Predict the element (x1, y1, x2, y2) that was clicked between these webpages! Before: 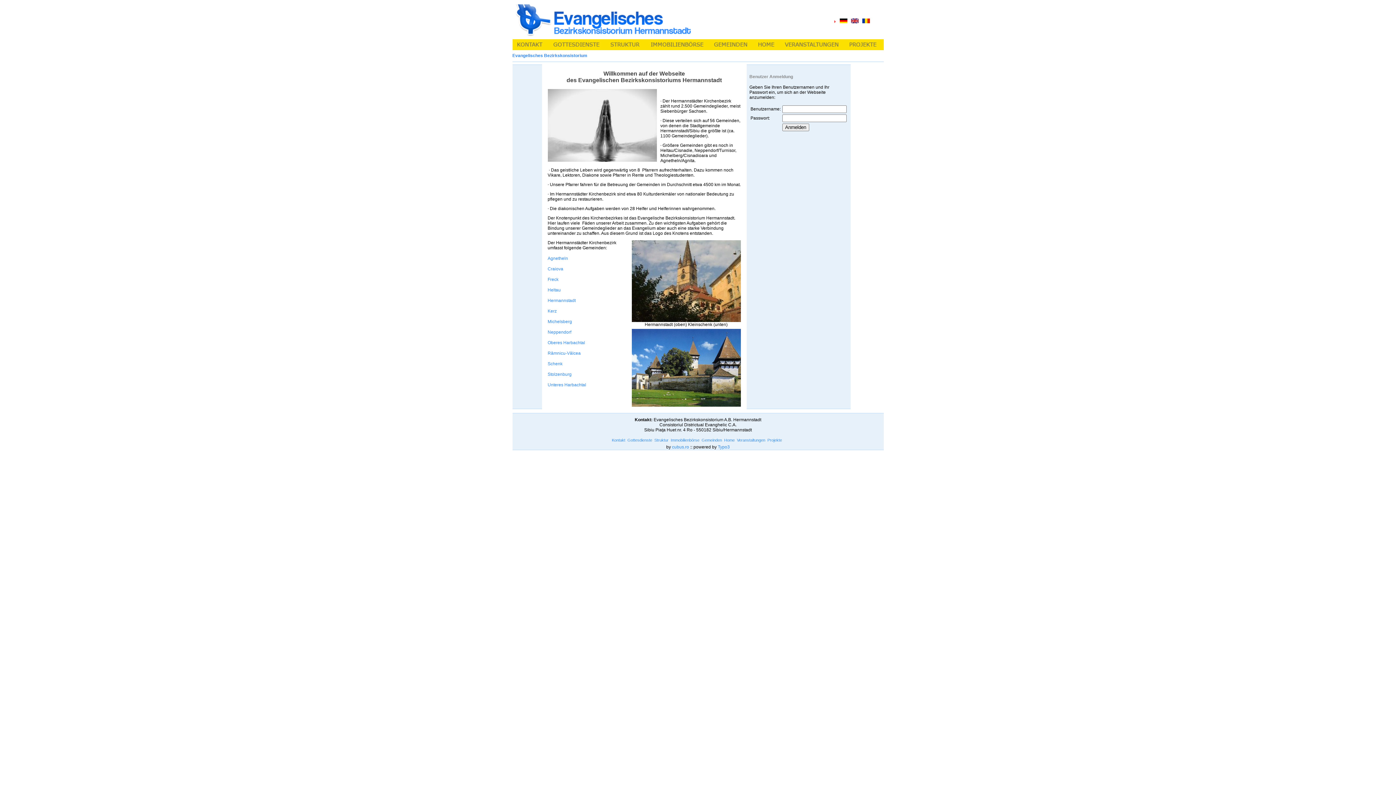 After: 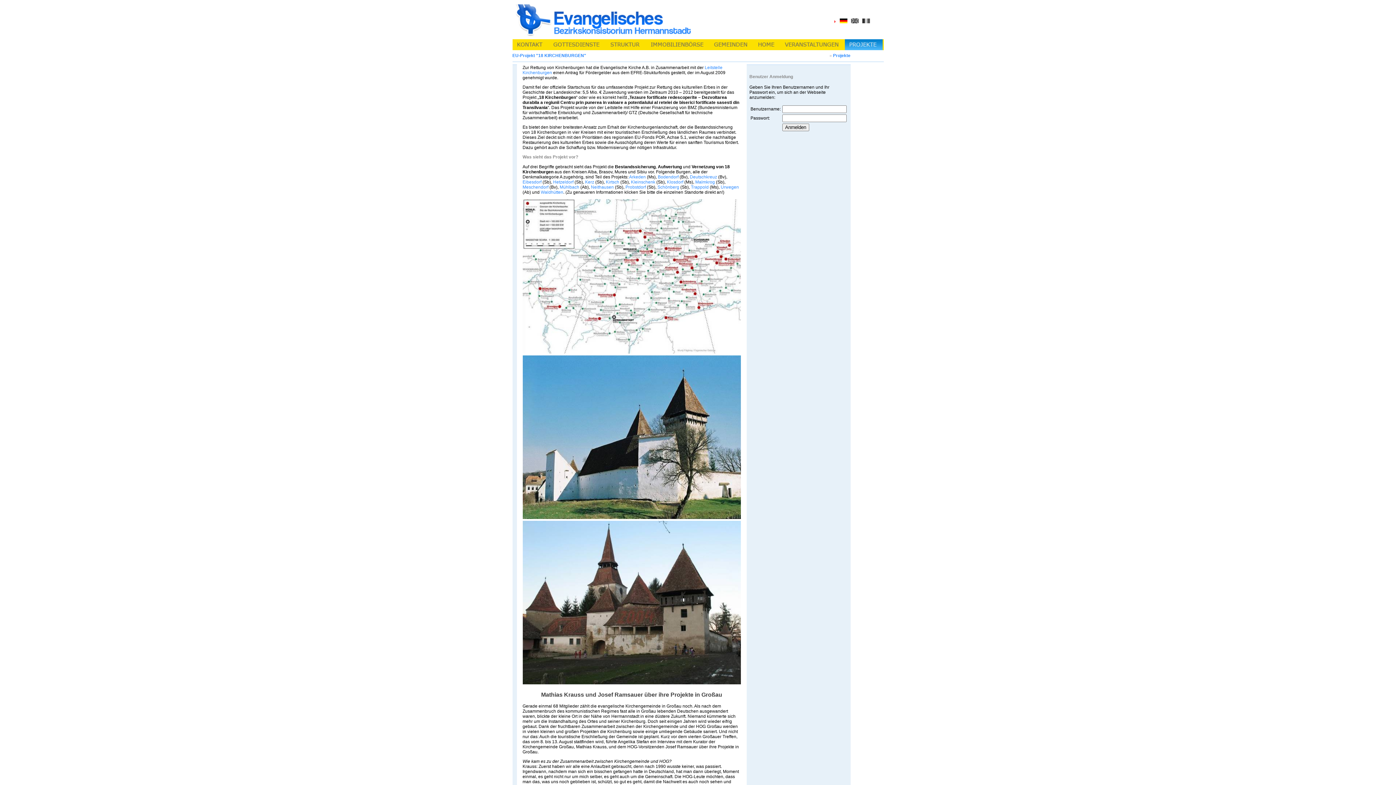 Action: bbox: (767, 438, 782, 442) label: Projekte